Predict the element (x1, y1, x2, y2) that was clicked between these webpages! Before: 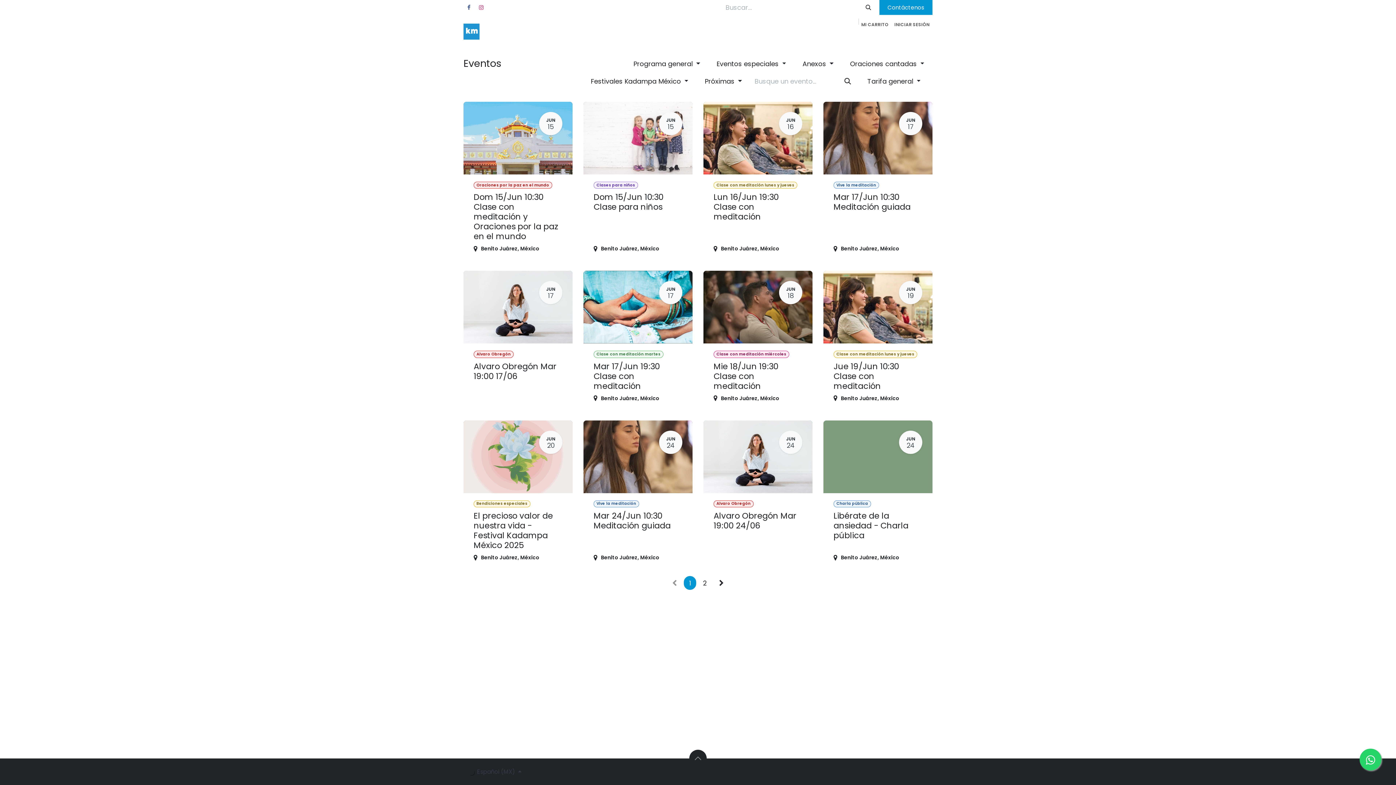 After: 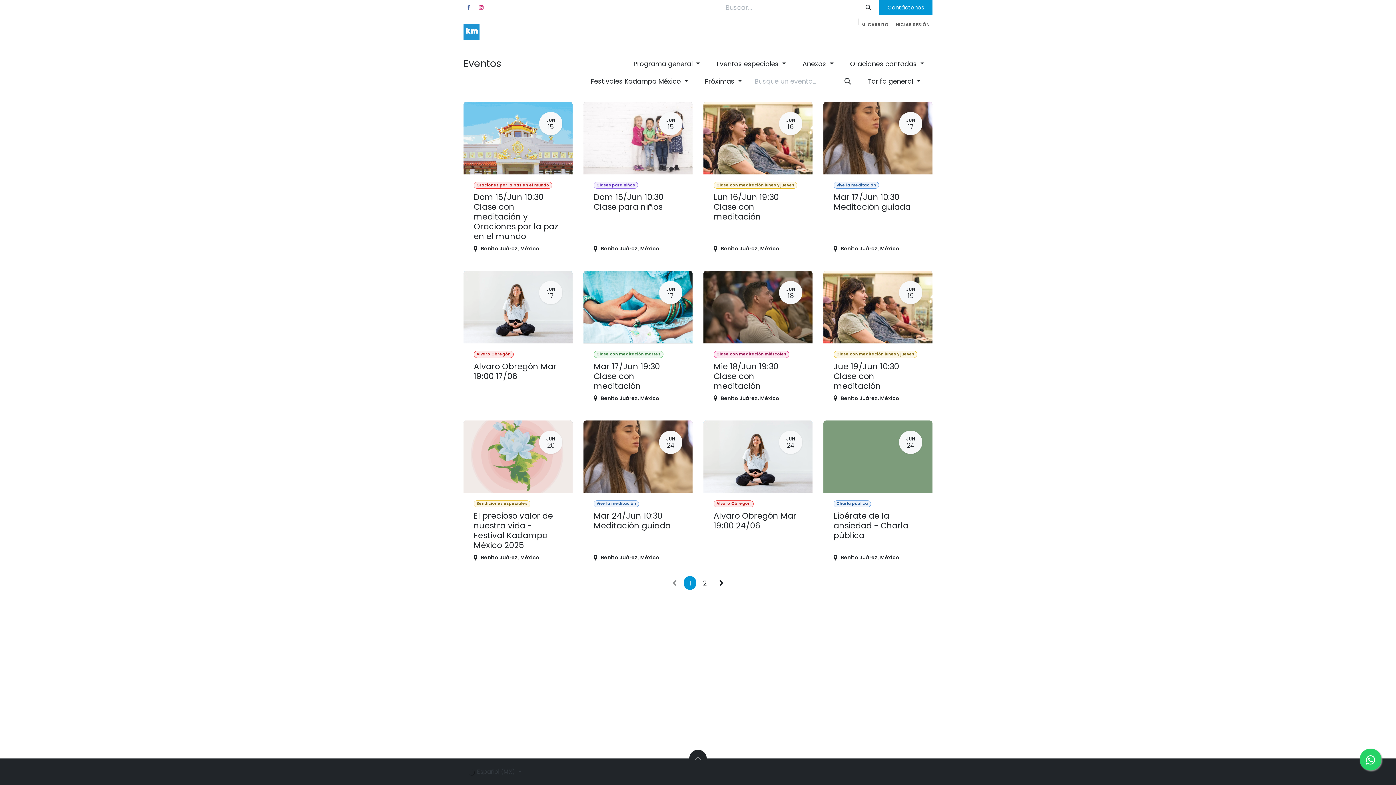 Action: label: Clases y eventos  bbox: (735, 31, 794, 44)